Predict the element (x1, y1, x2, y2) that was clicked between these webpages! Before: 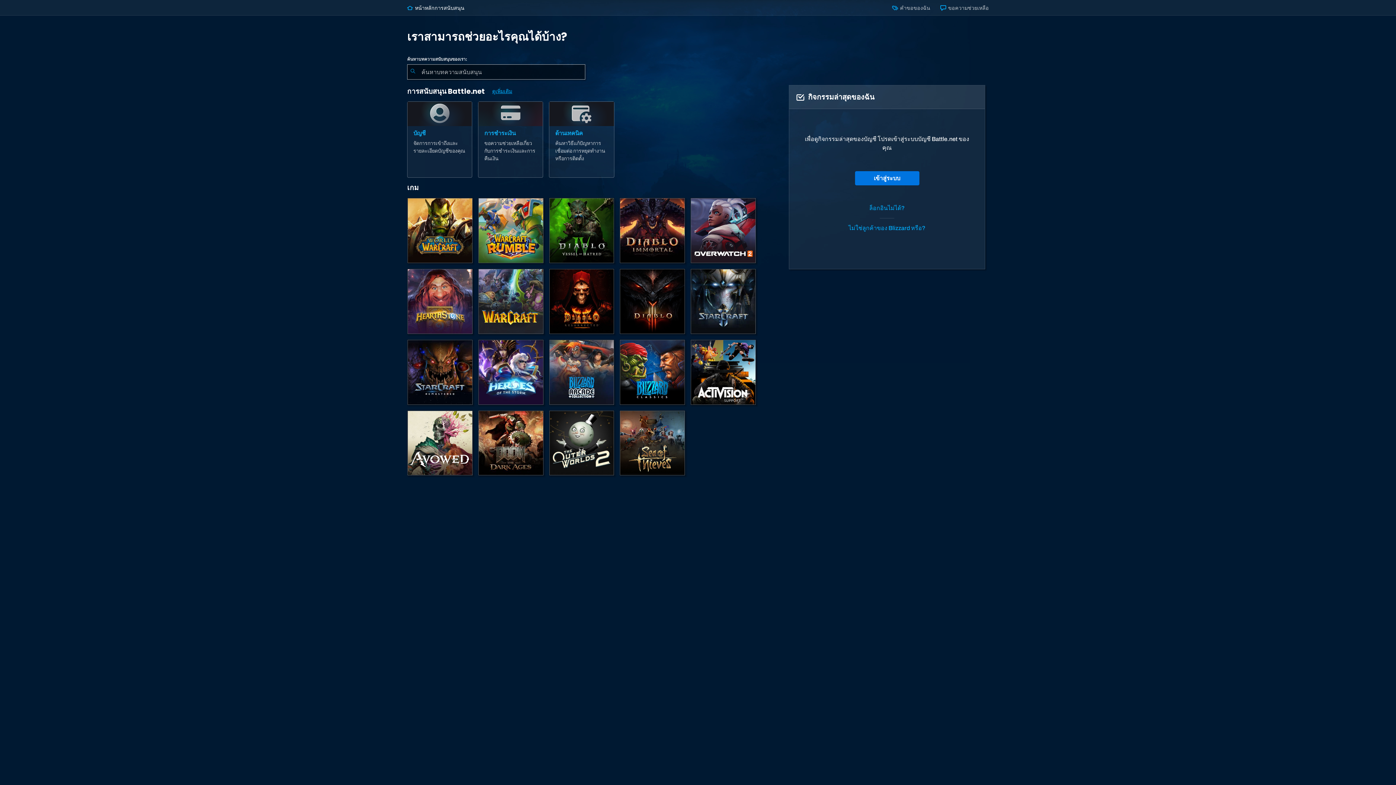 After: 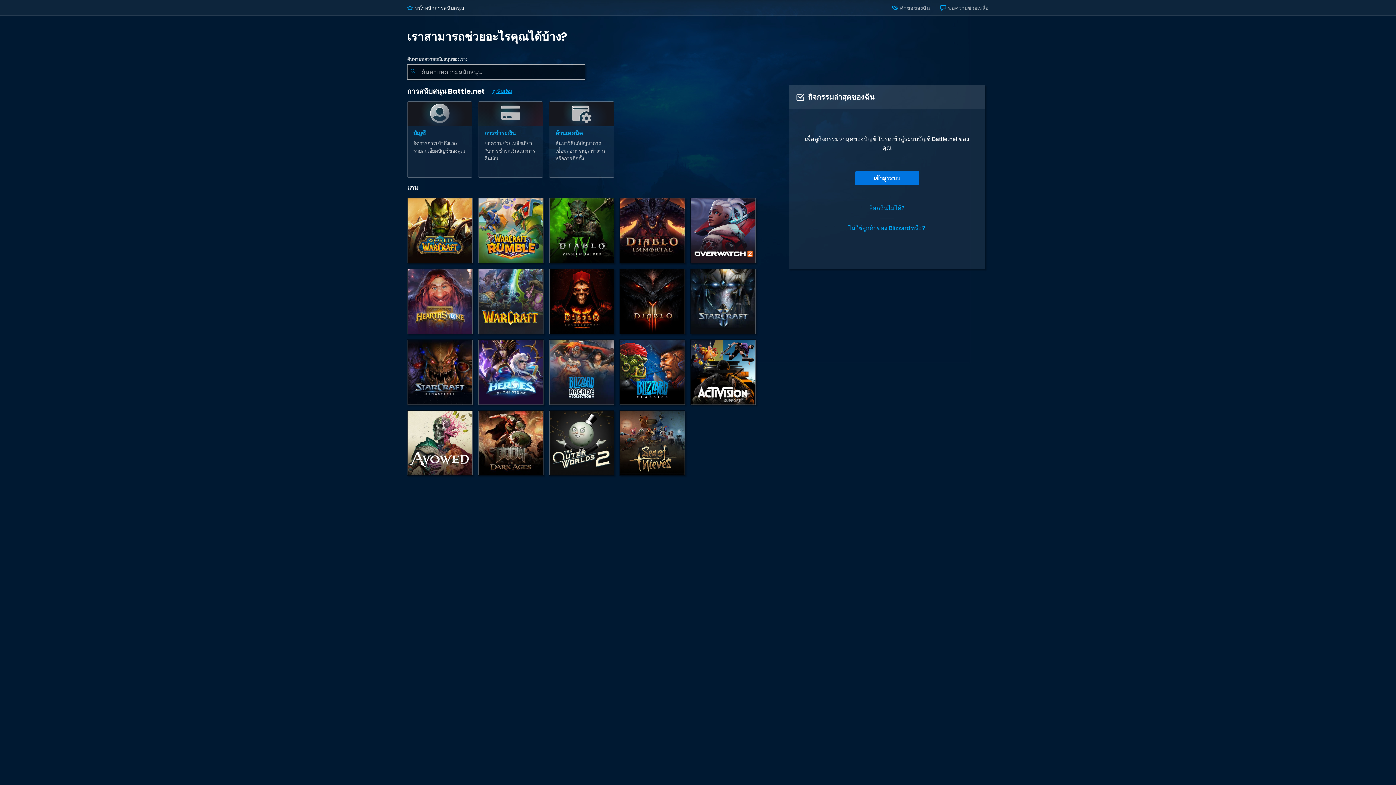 Action: bbox: (407, 4, 464, 10) label:  หน้าหลักการสนับสนุน